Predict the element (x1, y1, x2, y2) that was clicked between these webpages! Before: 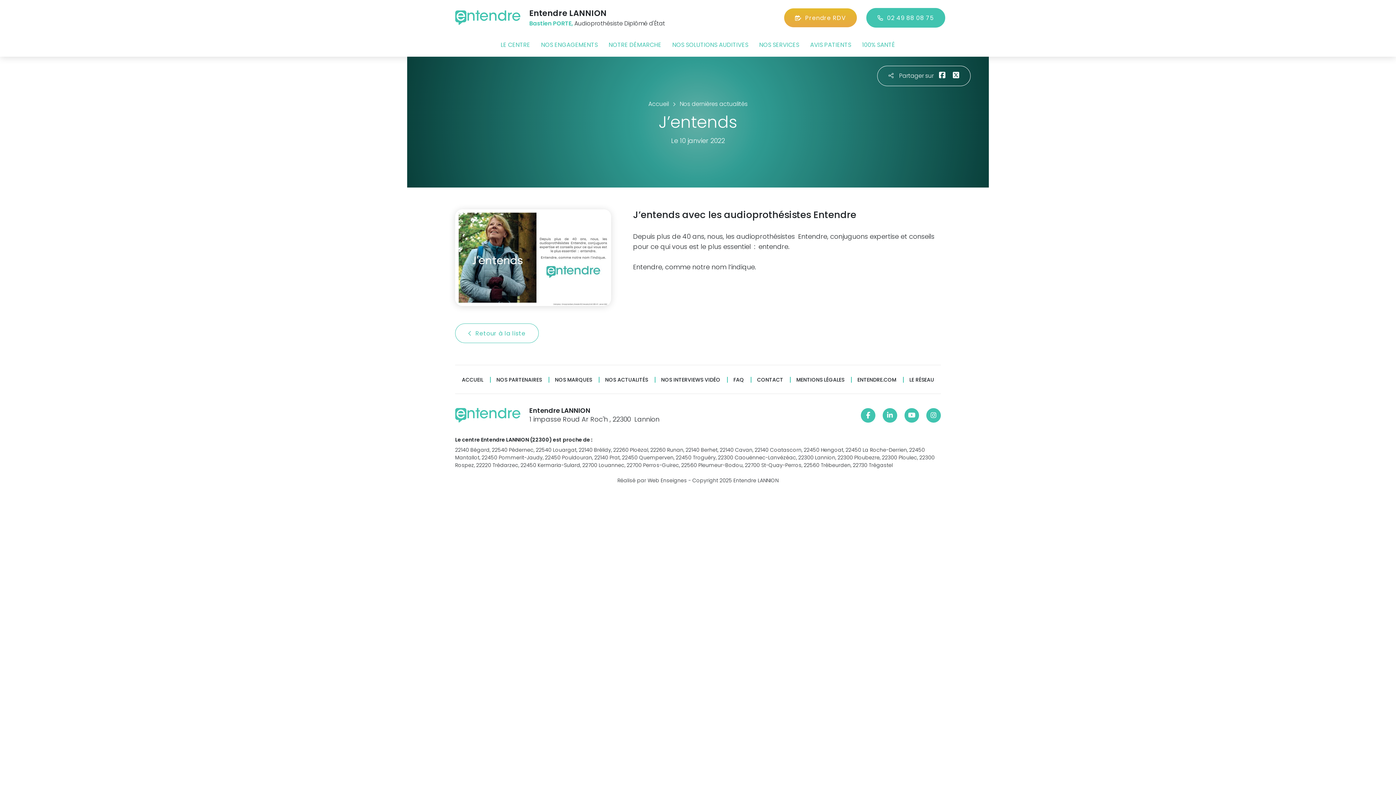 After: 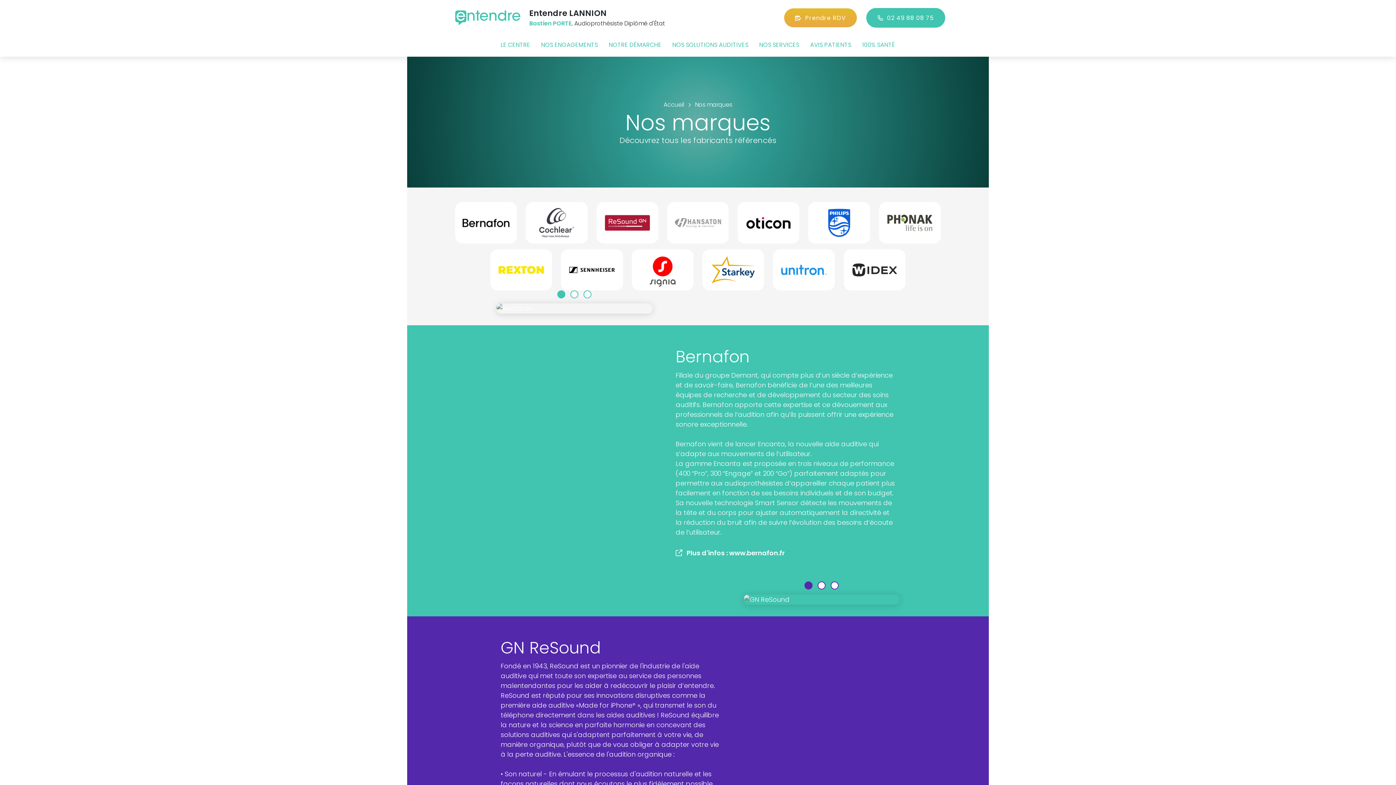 Action: label: NOS MARQUES bbox: (555, 376, 592, 382)